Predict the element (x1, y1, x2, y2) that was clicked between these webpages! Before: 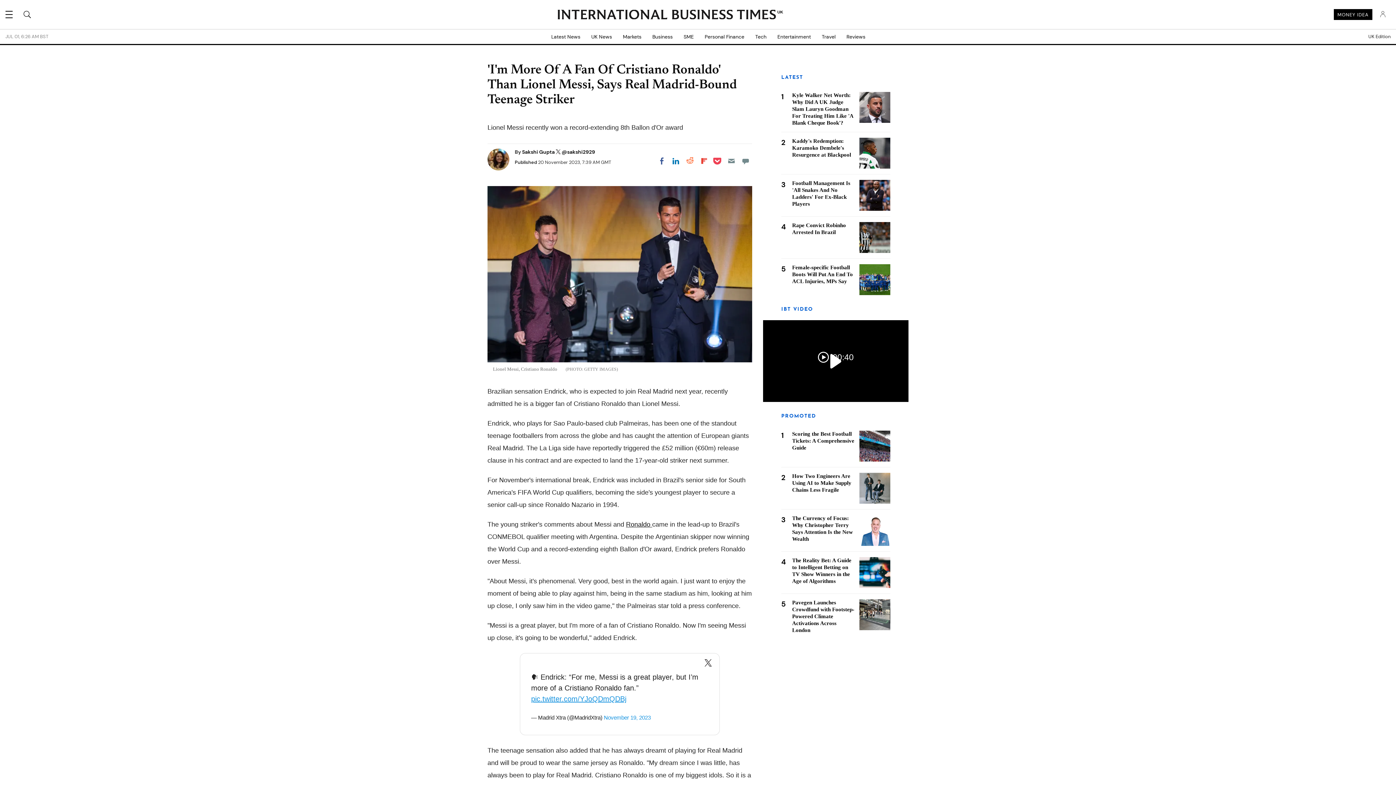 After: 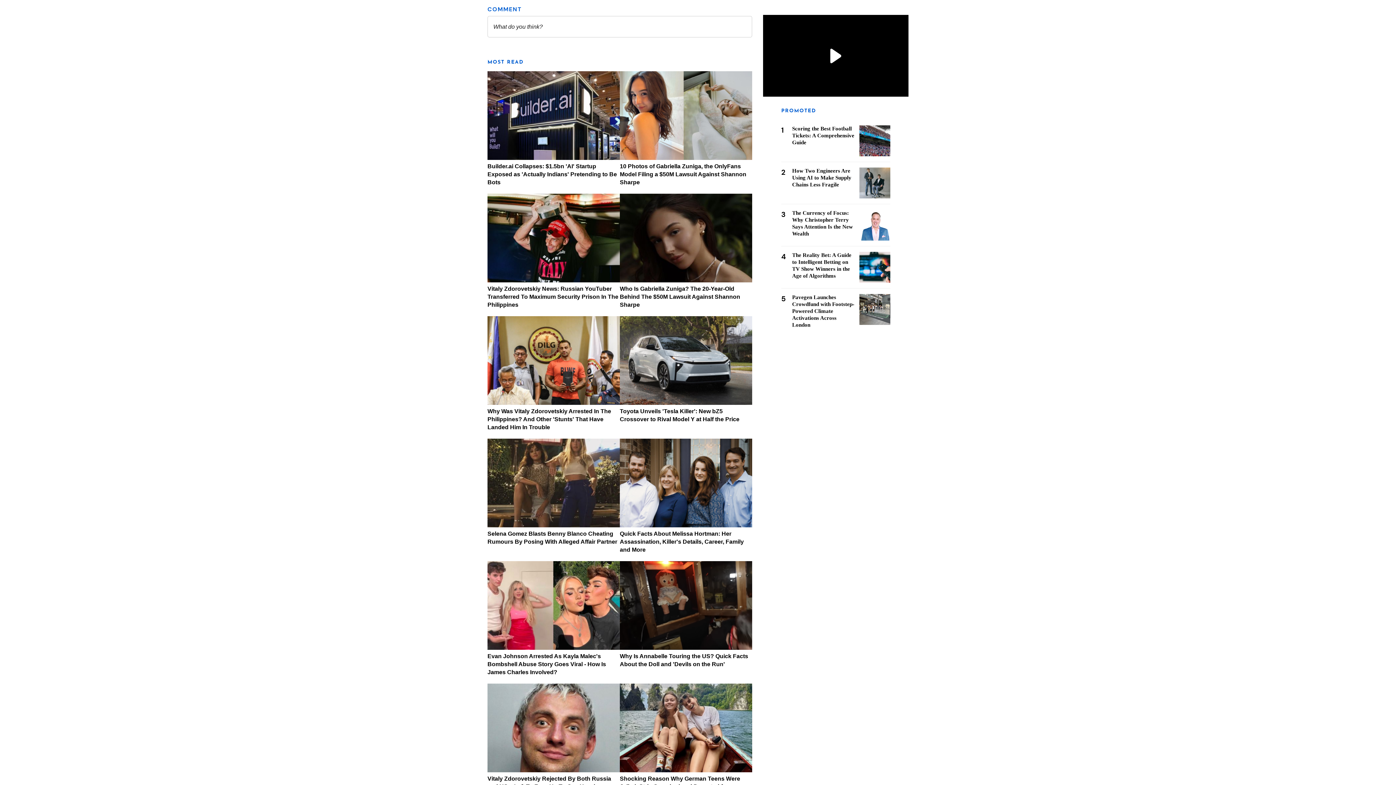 Action: label: Move to comment bbox: (739, 154, 752, 167)